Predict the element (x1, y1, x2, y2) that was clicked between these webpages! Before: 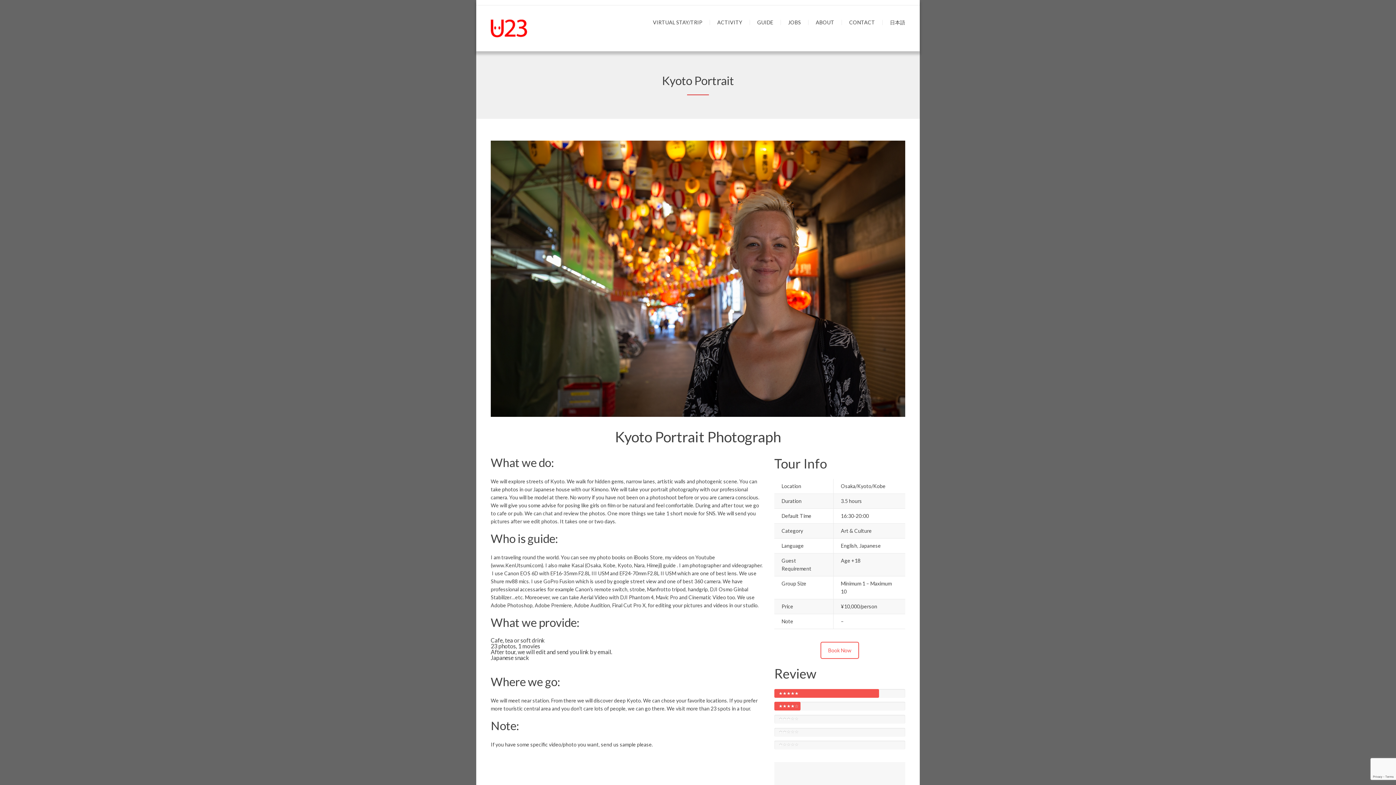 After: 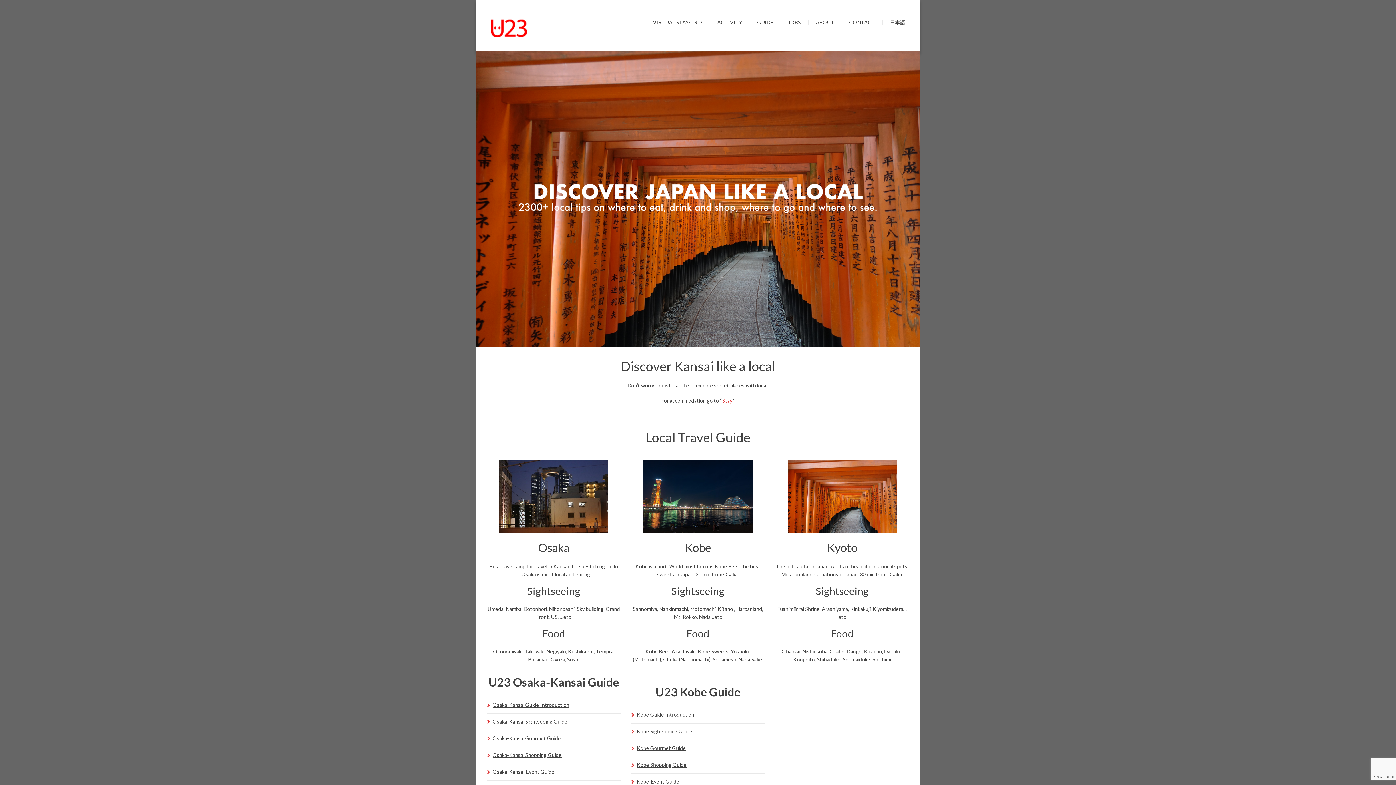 Action: bbox: (750, 5, 781, 40) label: GUIDE